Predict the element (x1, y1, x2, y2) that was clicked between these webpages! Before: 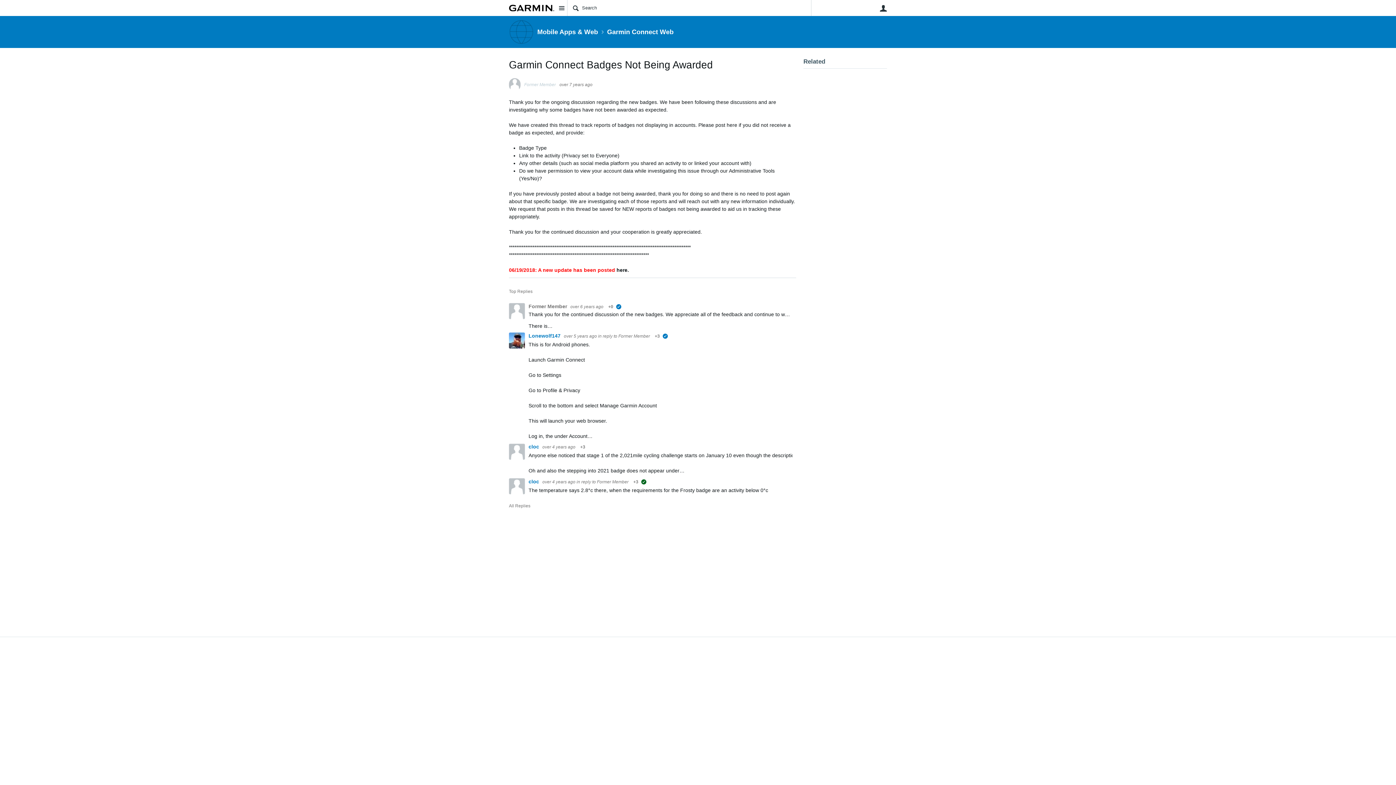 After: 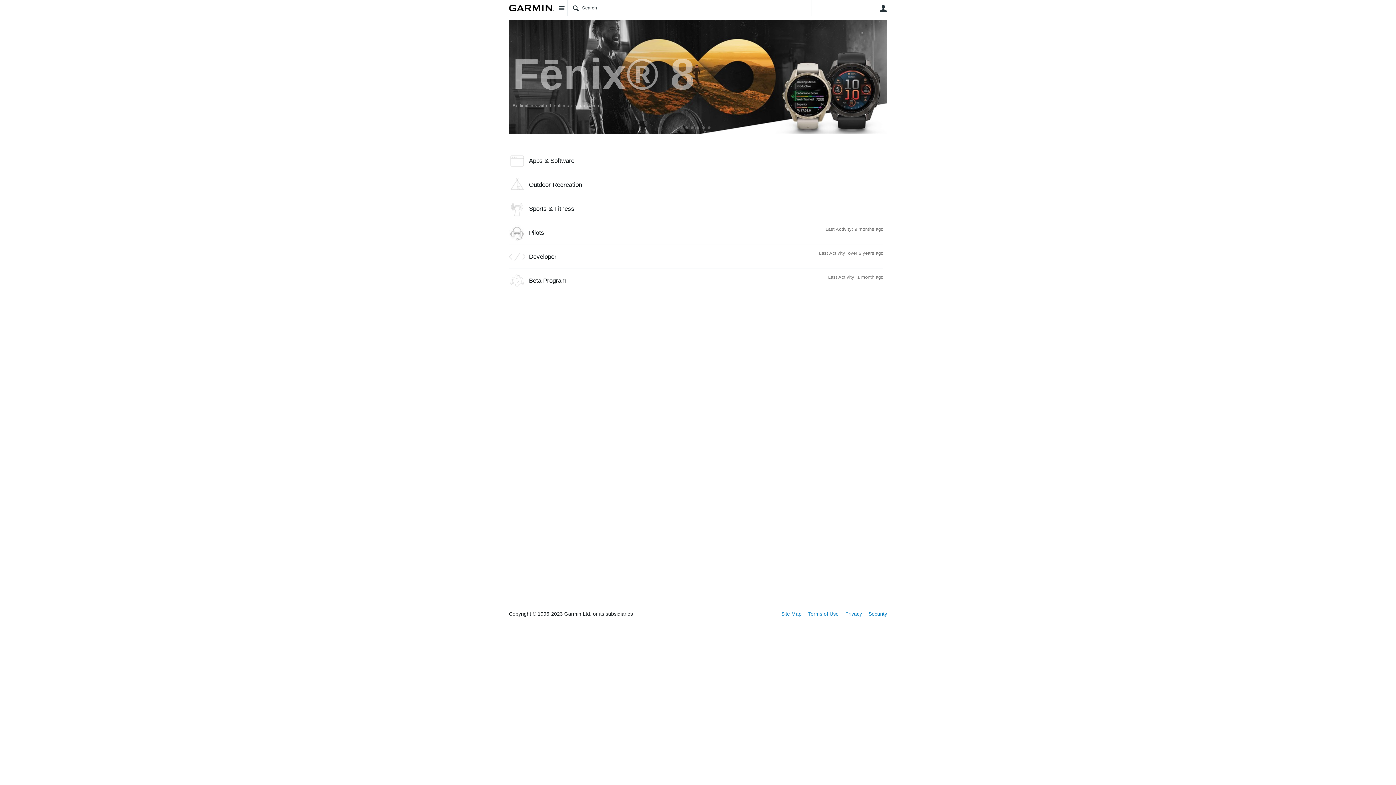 Action: bbox: (509, 4, 554, 11)